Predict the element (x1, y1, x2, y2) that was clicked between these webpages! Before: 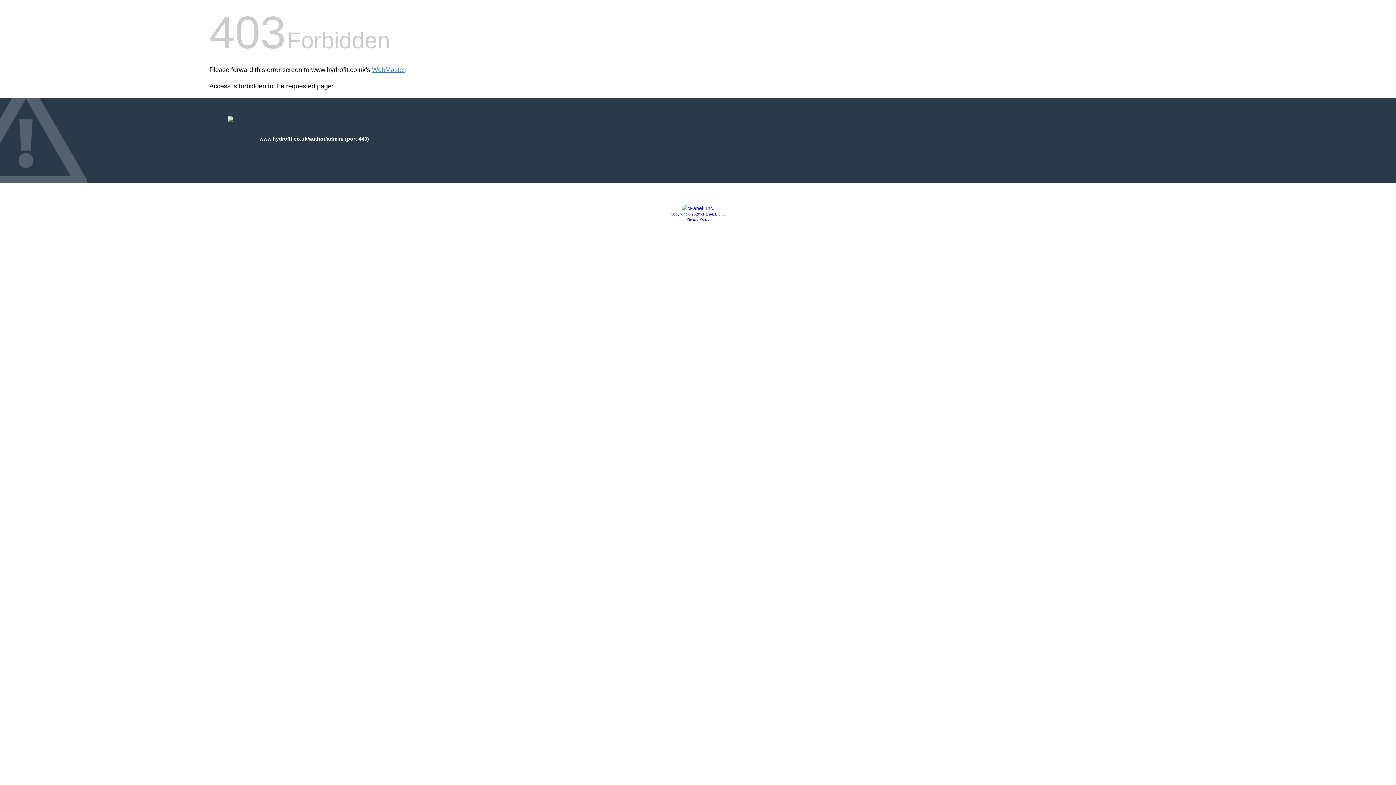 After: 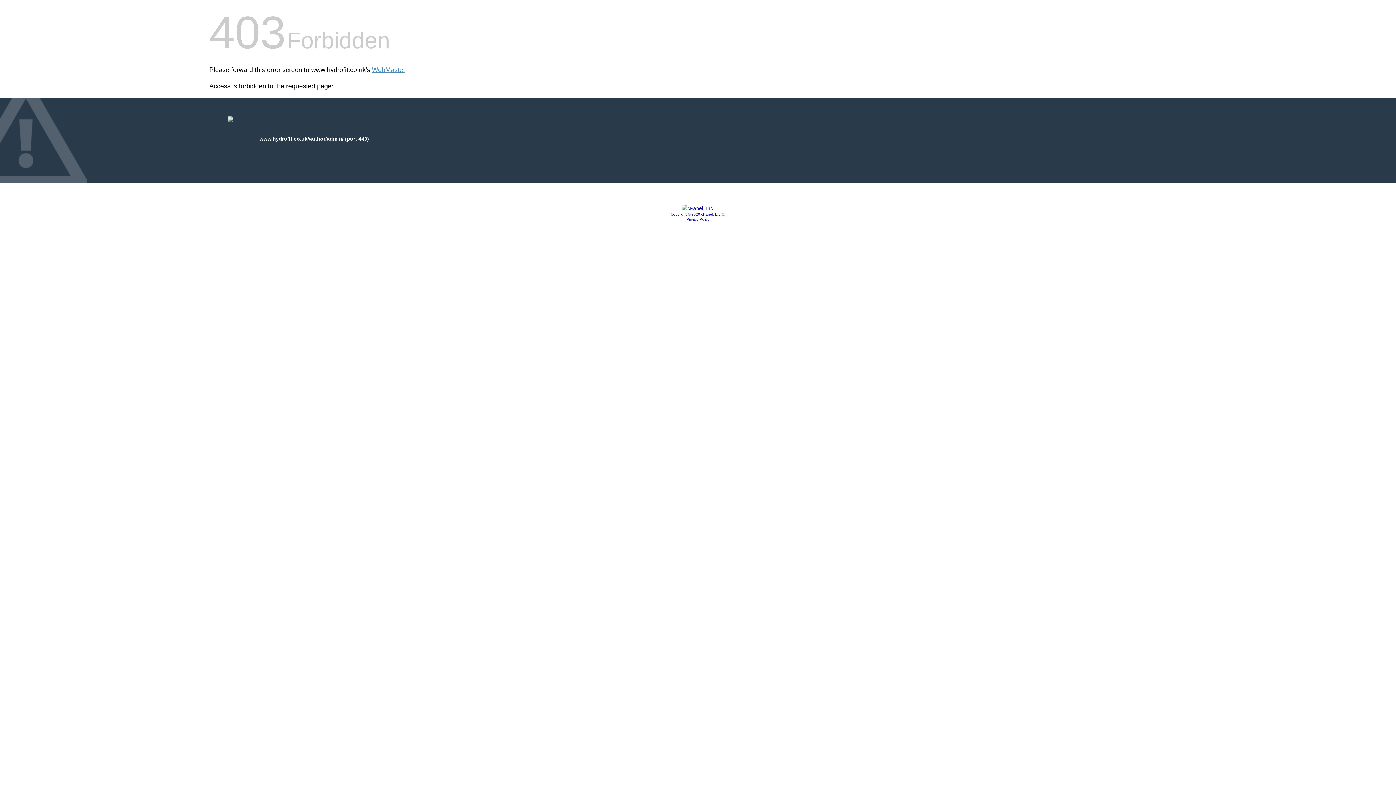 Action: bbox: (686, 217, 709, 221) label: Privacy Policy